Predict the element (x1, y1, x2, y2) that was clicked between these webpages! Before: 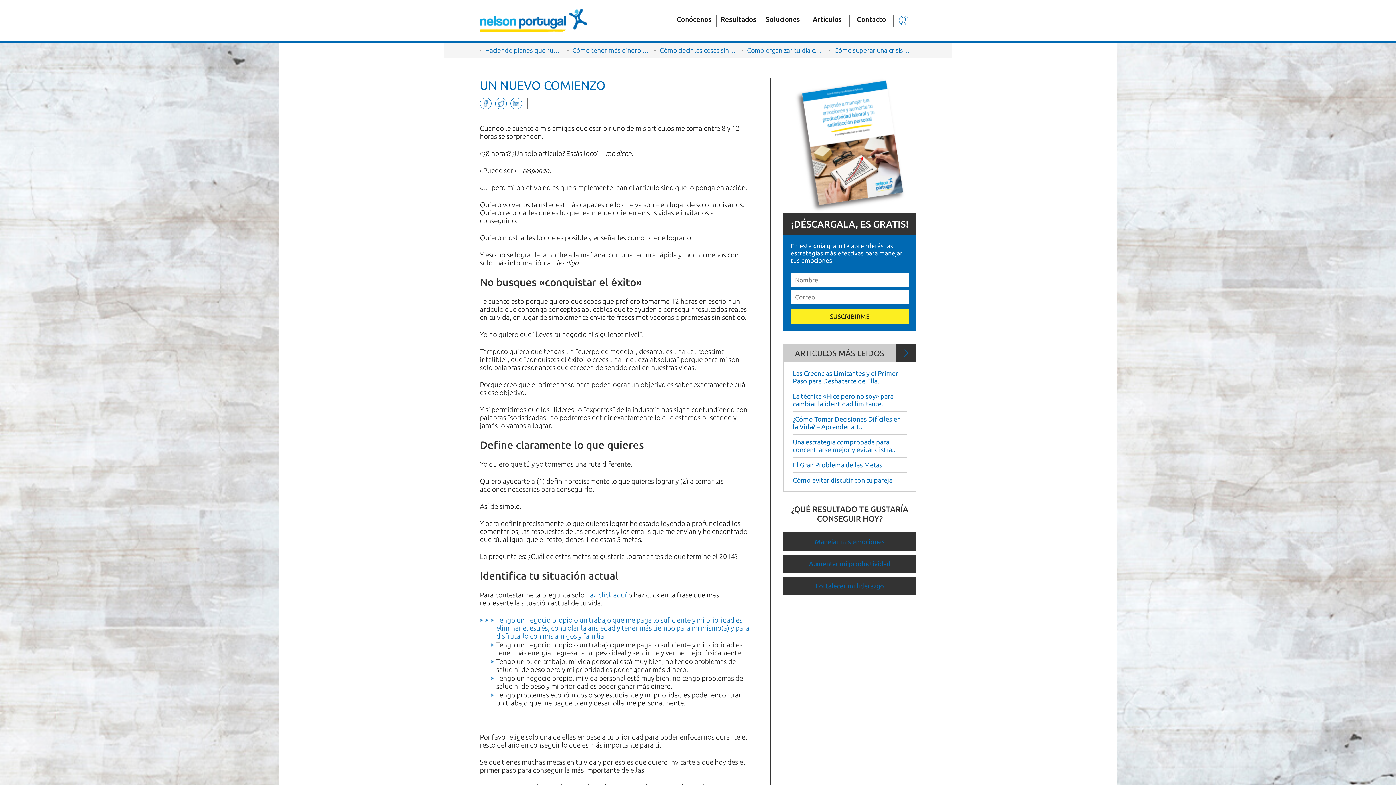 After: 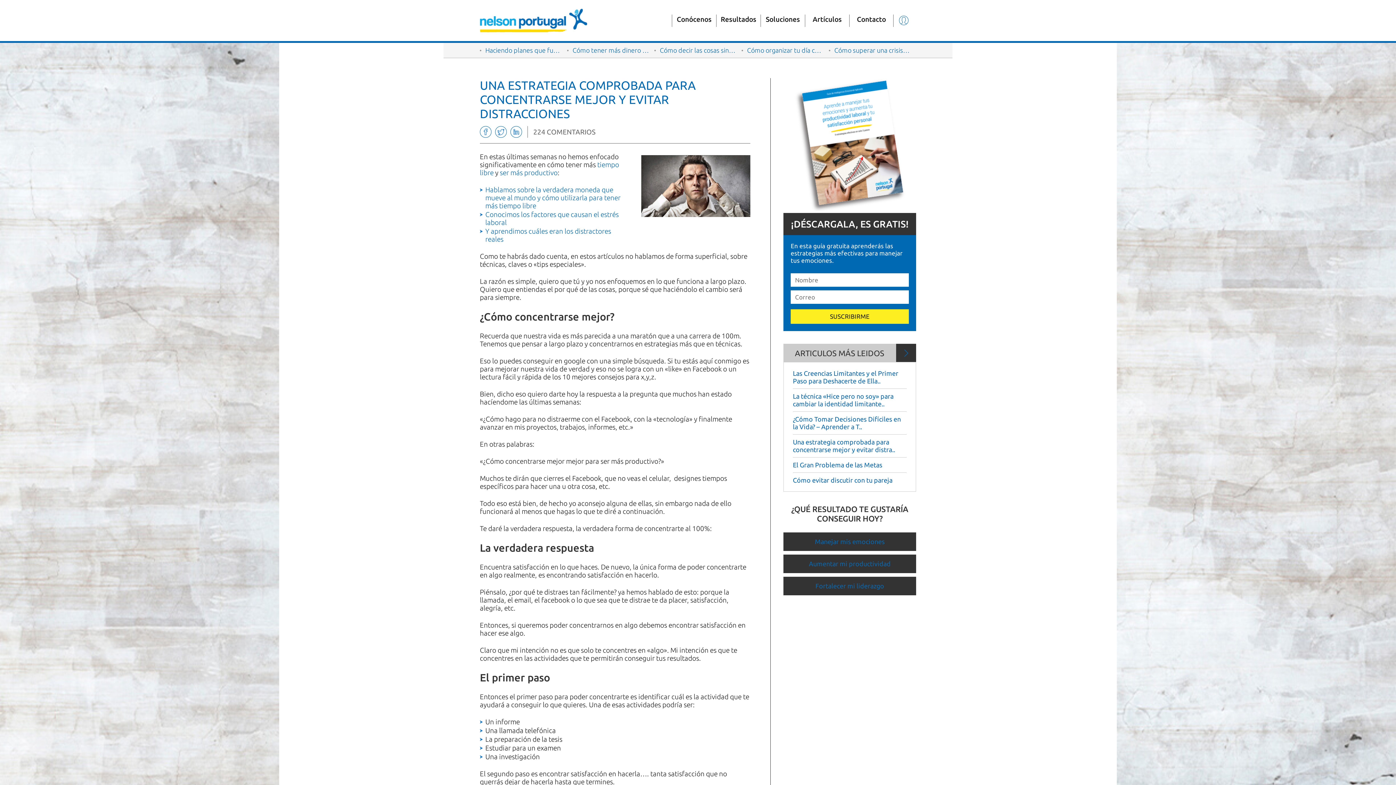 Action: bbox: (793, 434, 906, 457) label: Una estrategia comprobada para concentrarse mejor y evitar distra..